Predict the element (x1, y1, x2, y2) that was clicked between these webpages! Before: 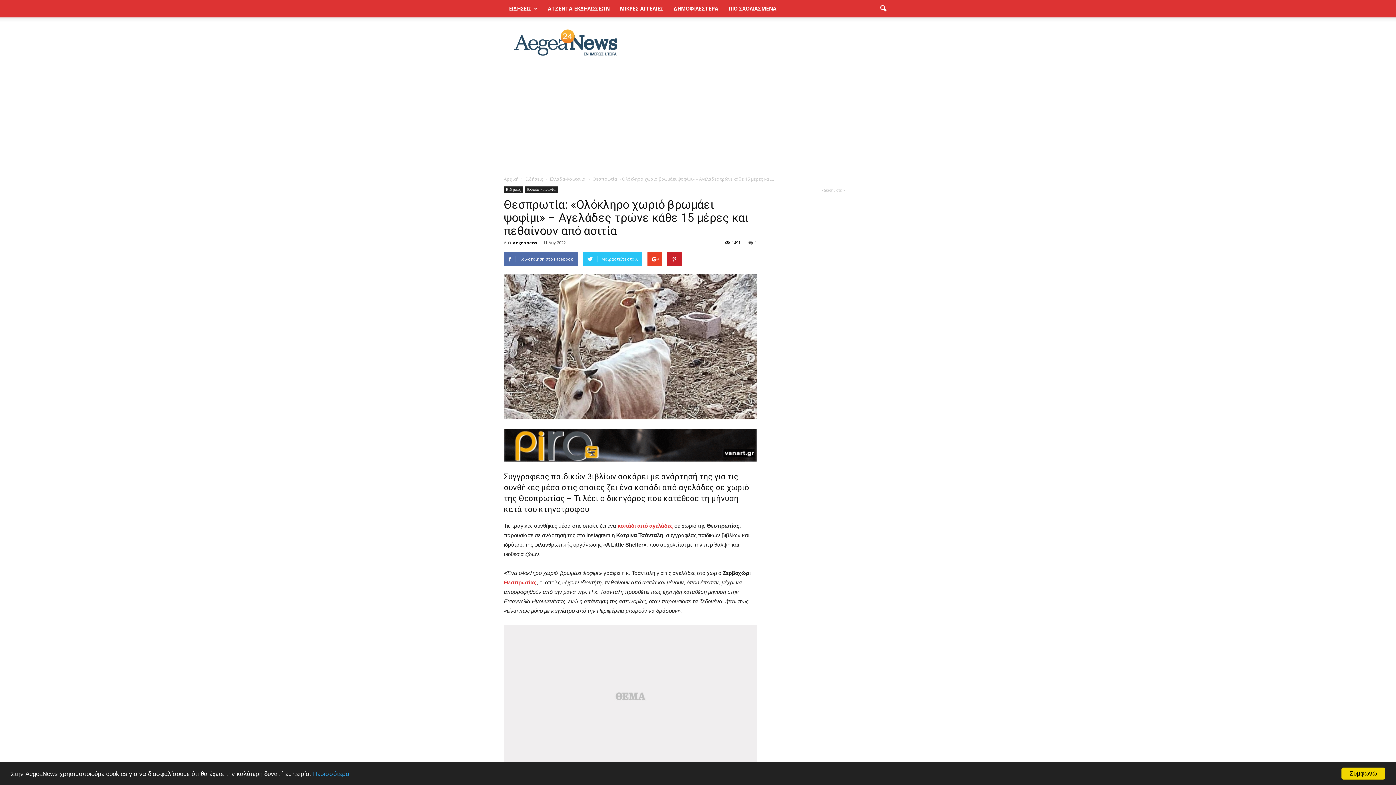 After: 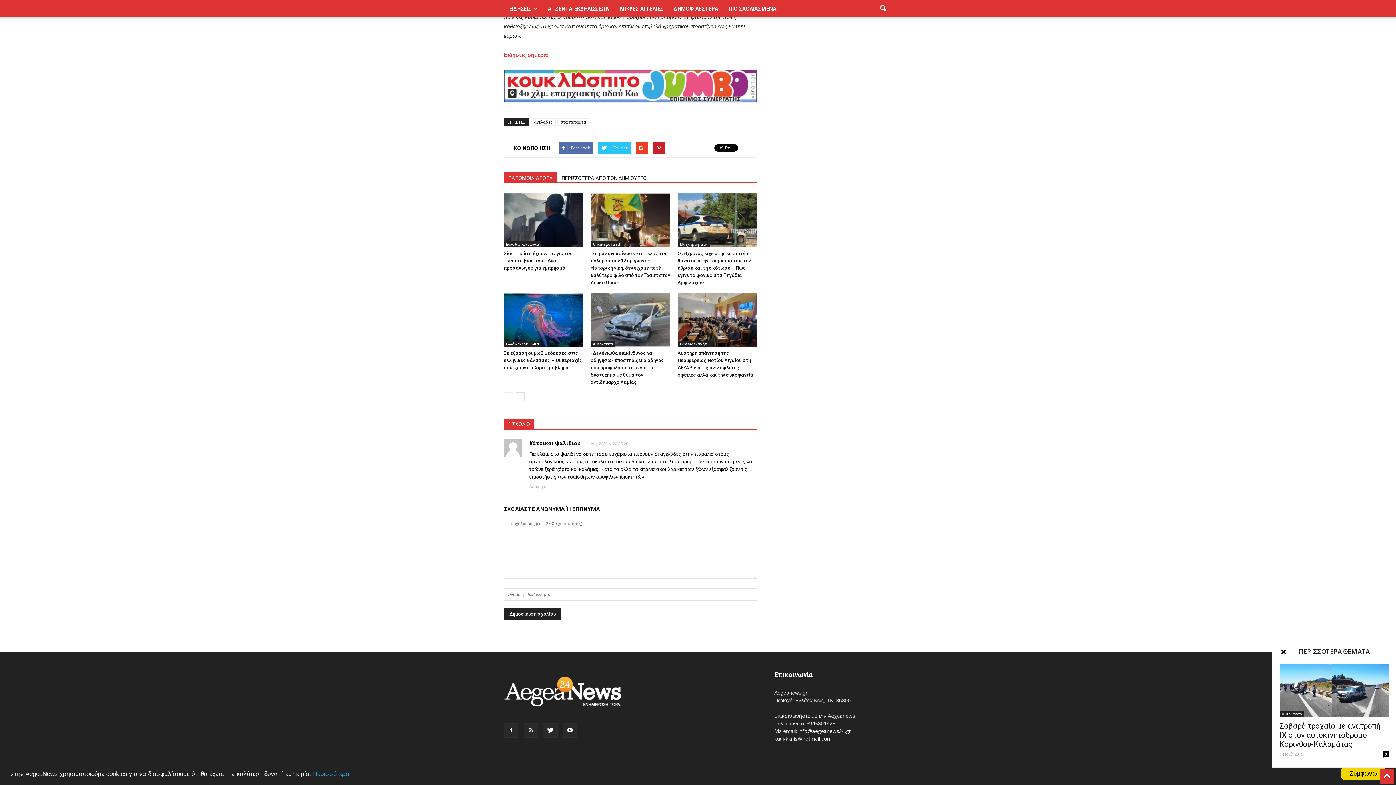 Action: bbox: (748, 240, 757, 245) label: 1